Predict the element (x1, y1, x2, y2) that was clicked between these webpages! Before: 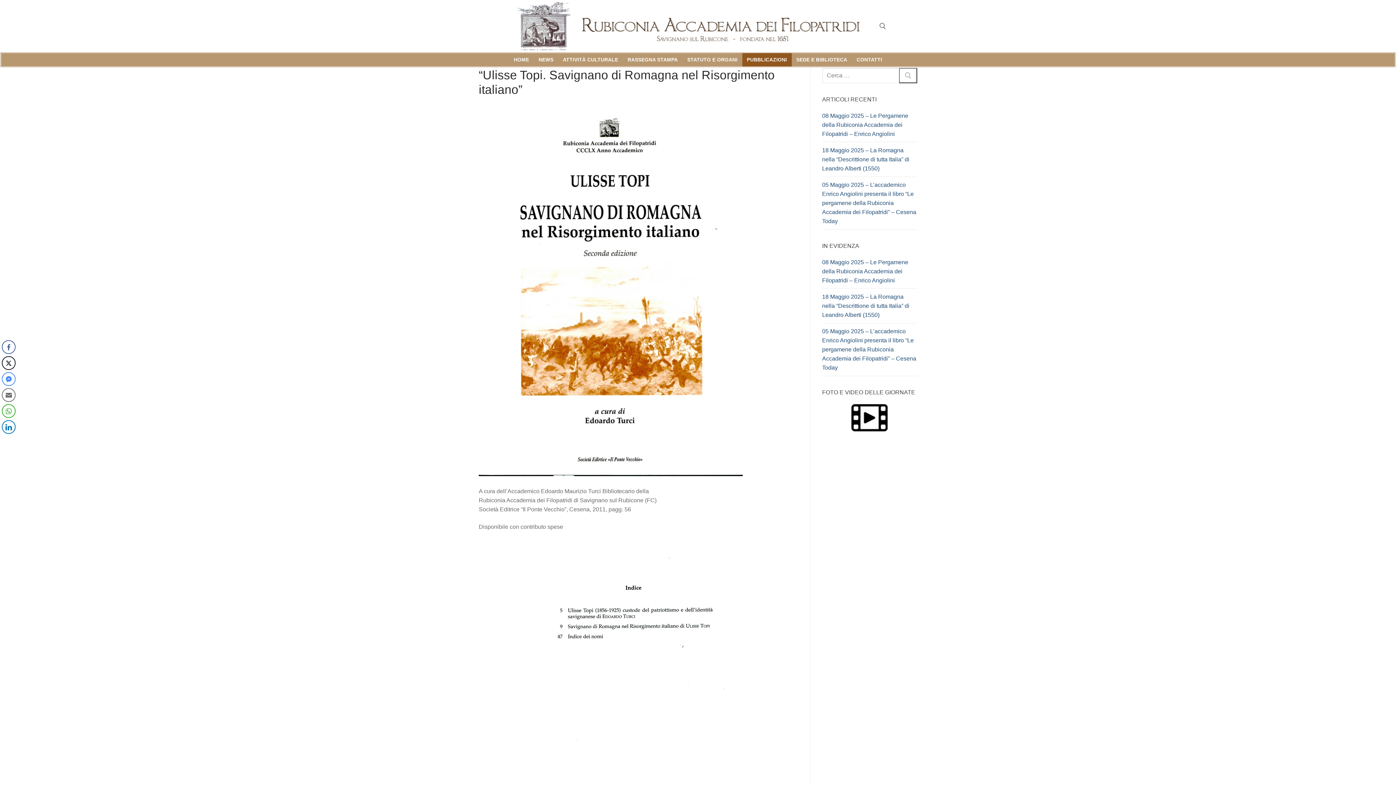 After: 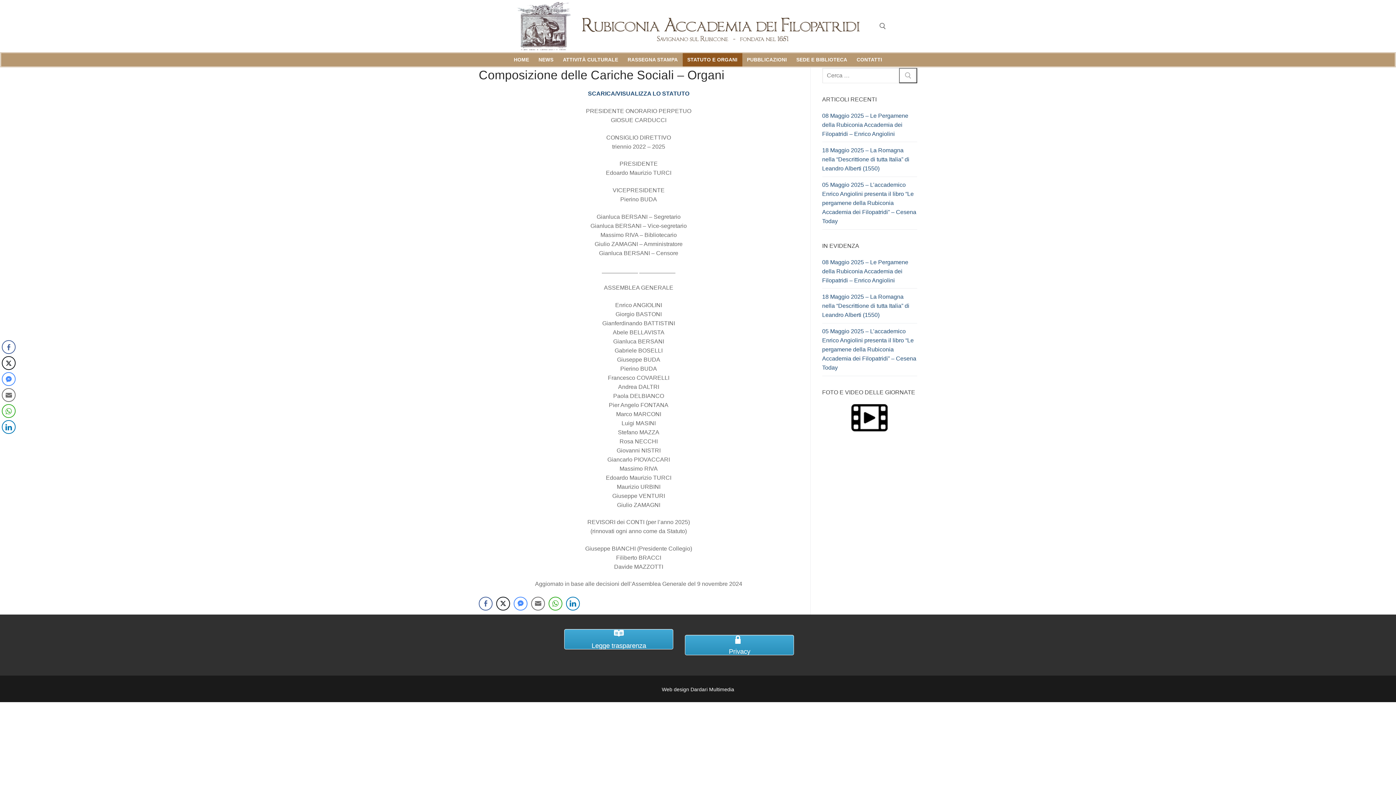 Action: label: STATUTO E ORGANI bbox: (682, 53, 742, 66)